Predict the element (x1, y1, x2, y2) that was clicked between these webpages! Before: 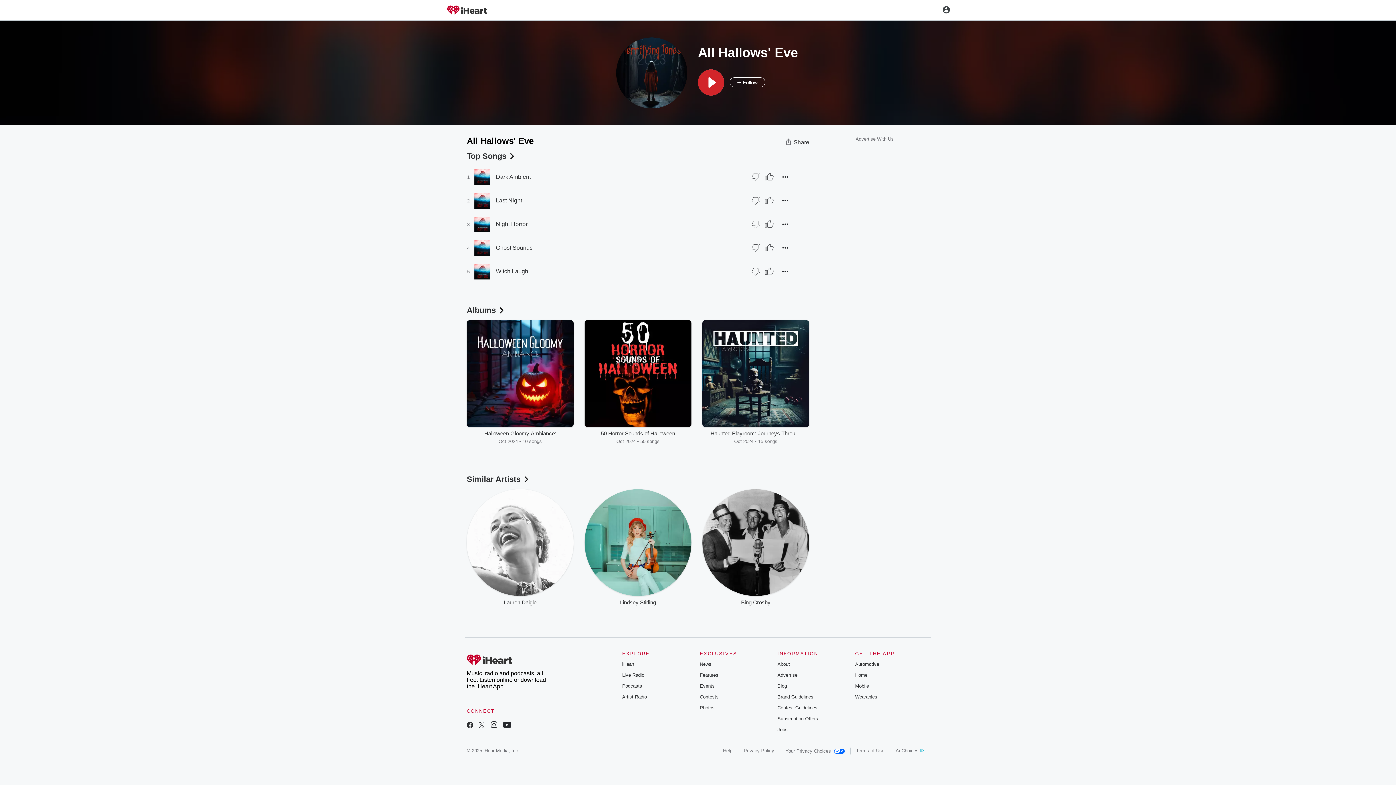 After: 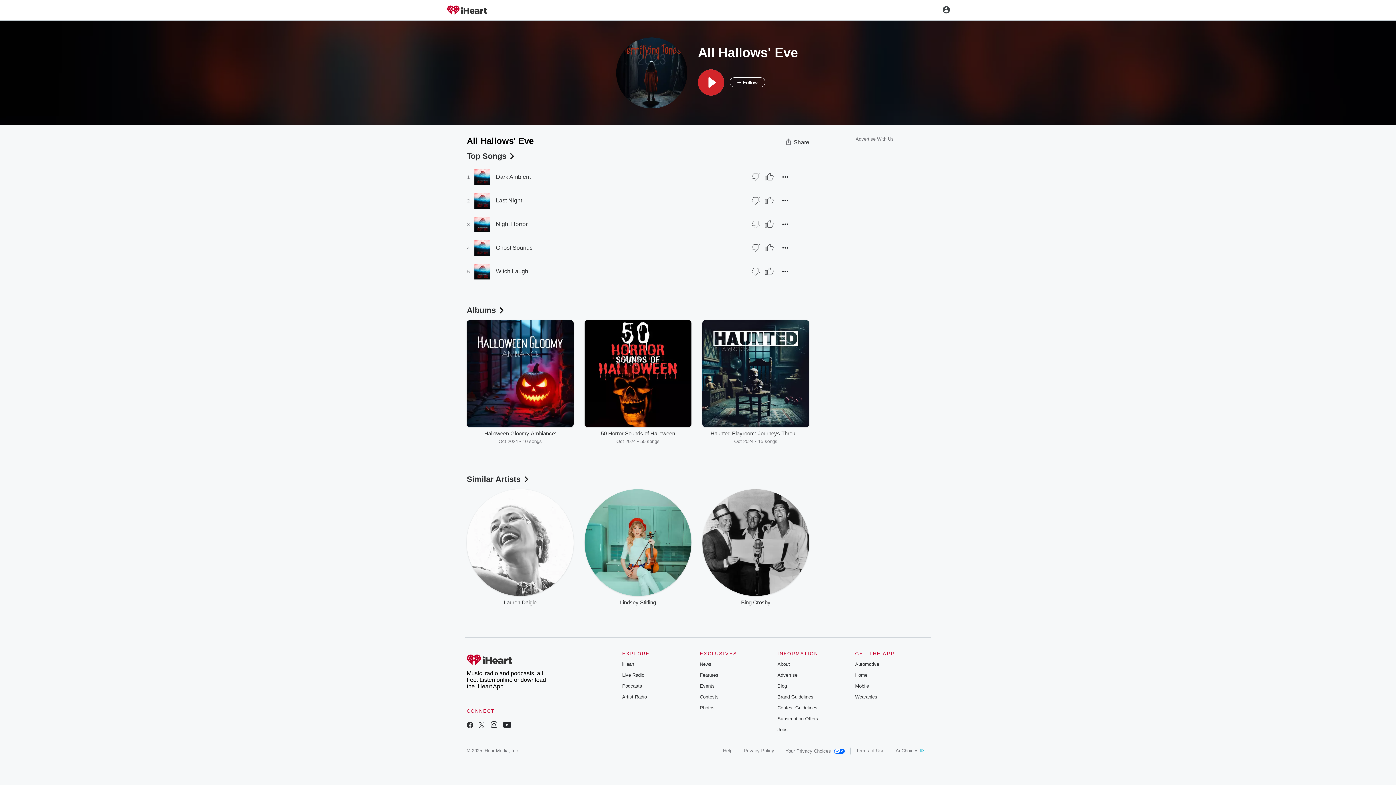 Action: label: Share bbox: (785, 138, 809, 145)